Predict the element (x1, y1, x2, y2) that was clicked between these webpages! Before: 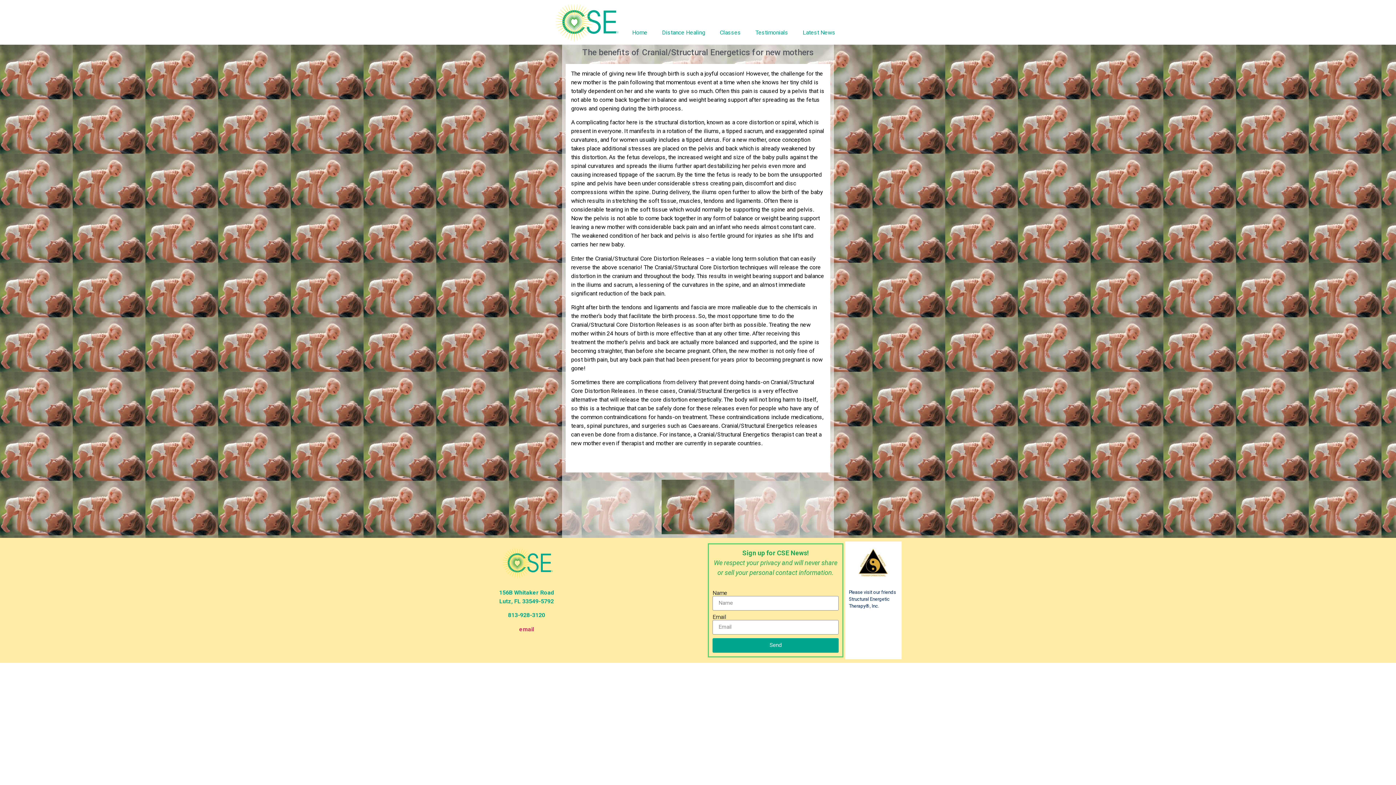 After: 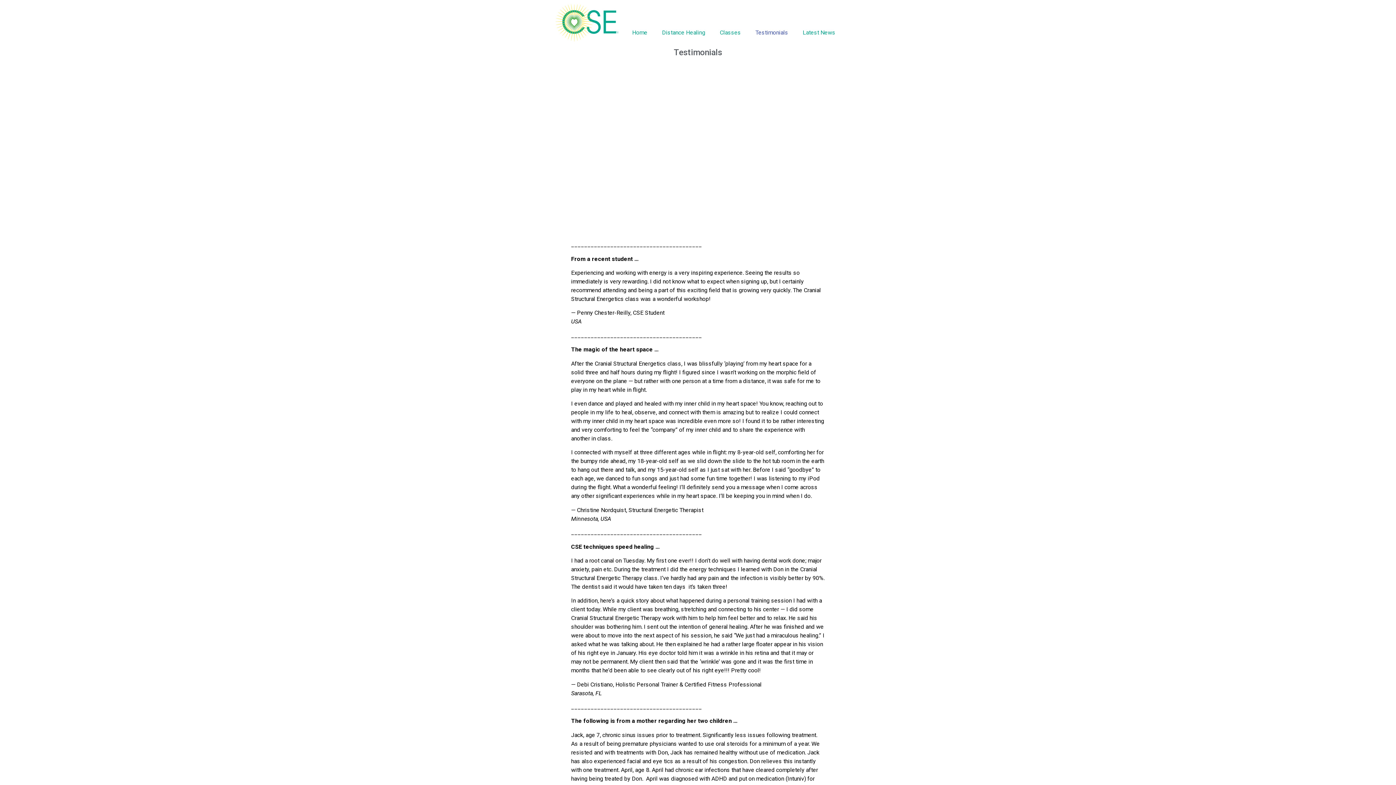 Action: label: Testimonials bbox: (748, 24, 795, 41)